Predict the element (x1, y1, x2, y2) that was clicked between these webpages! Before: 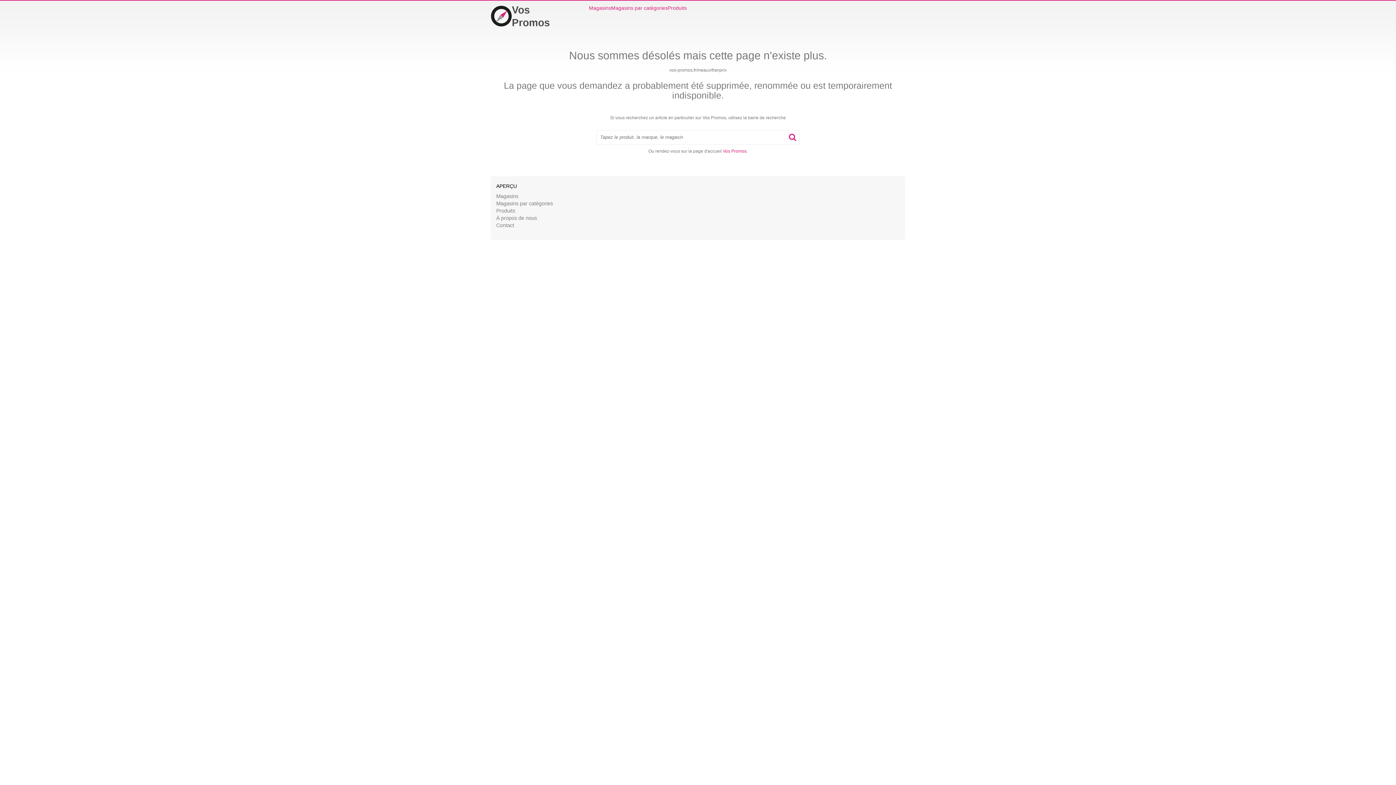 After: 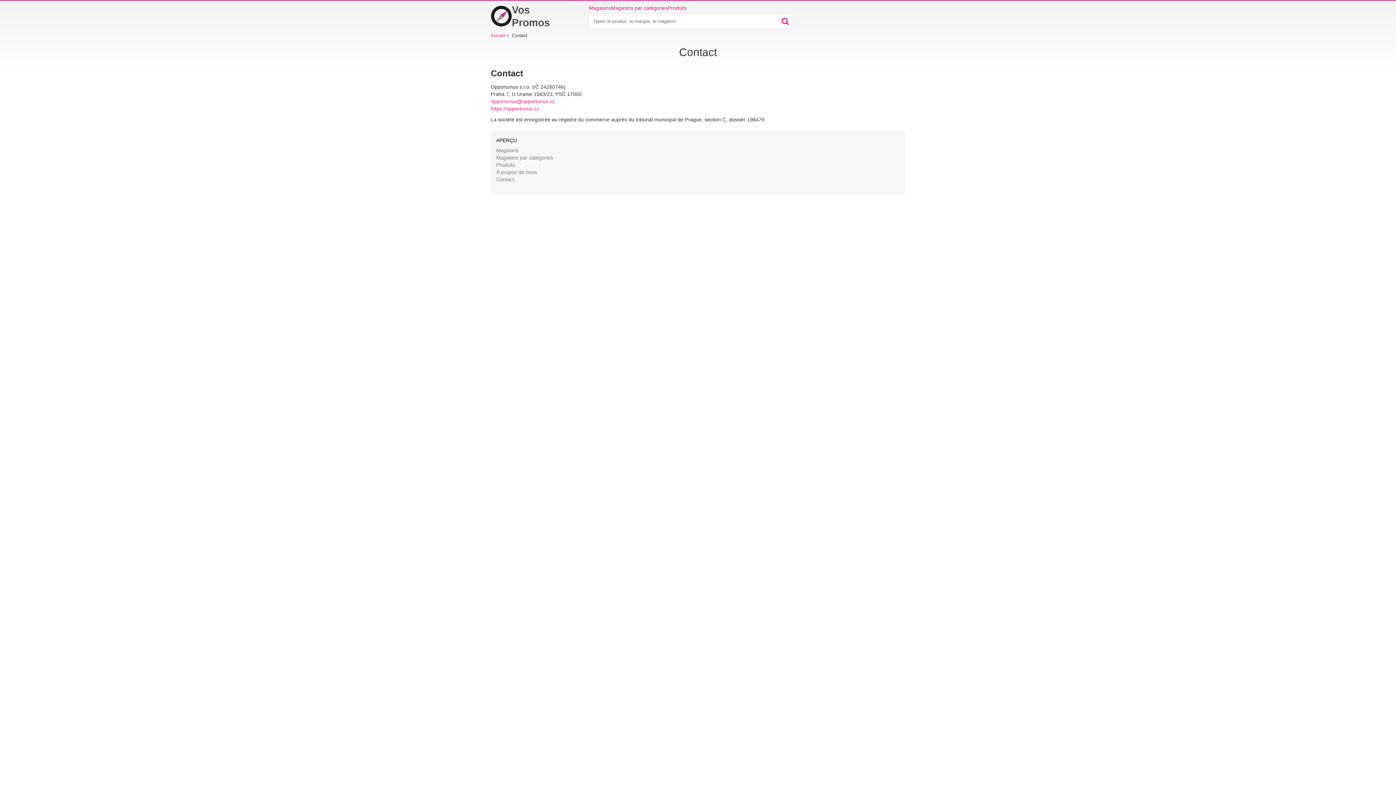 Action: label: Contact bbox: (496, 222, 514, 228)